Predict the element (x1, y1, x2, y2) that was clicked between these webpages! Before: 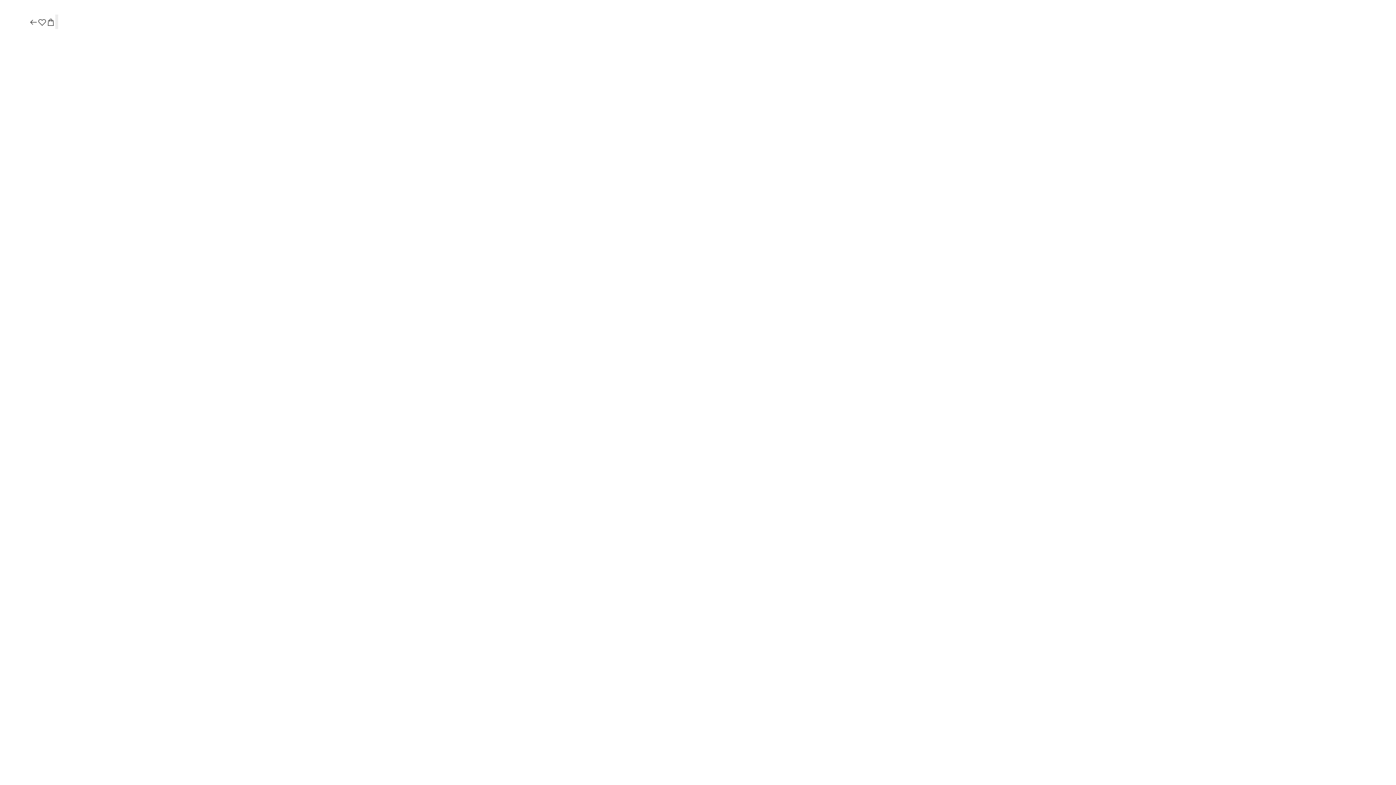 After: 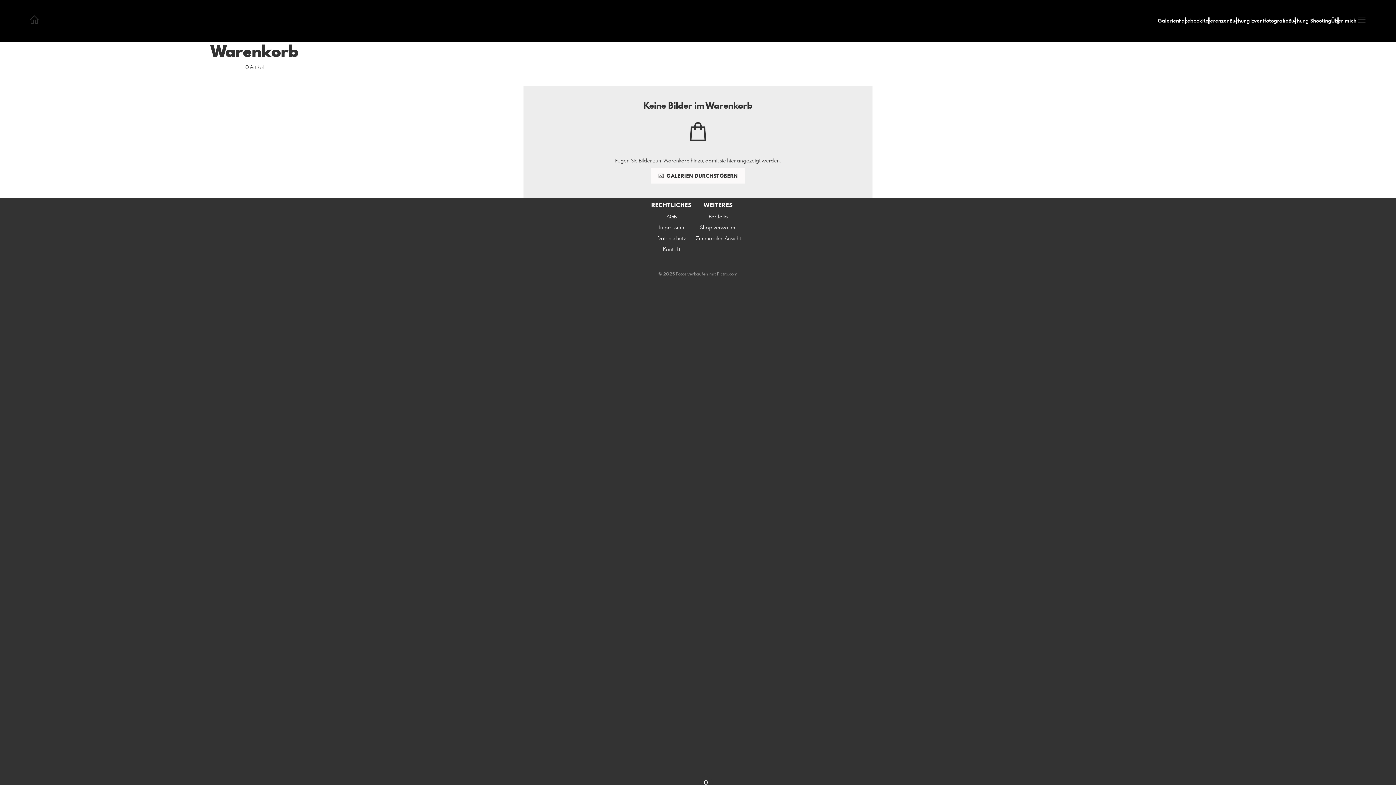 Action: bbox: (46, 17, 55, 27)